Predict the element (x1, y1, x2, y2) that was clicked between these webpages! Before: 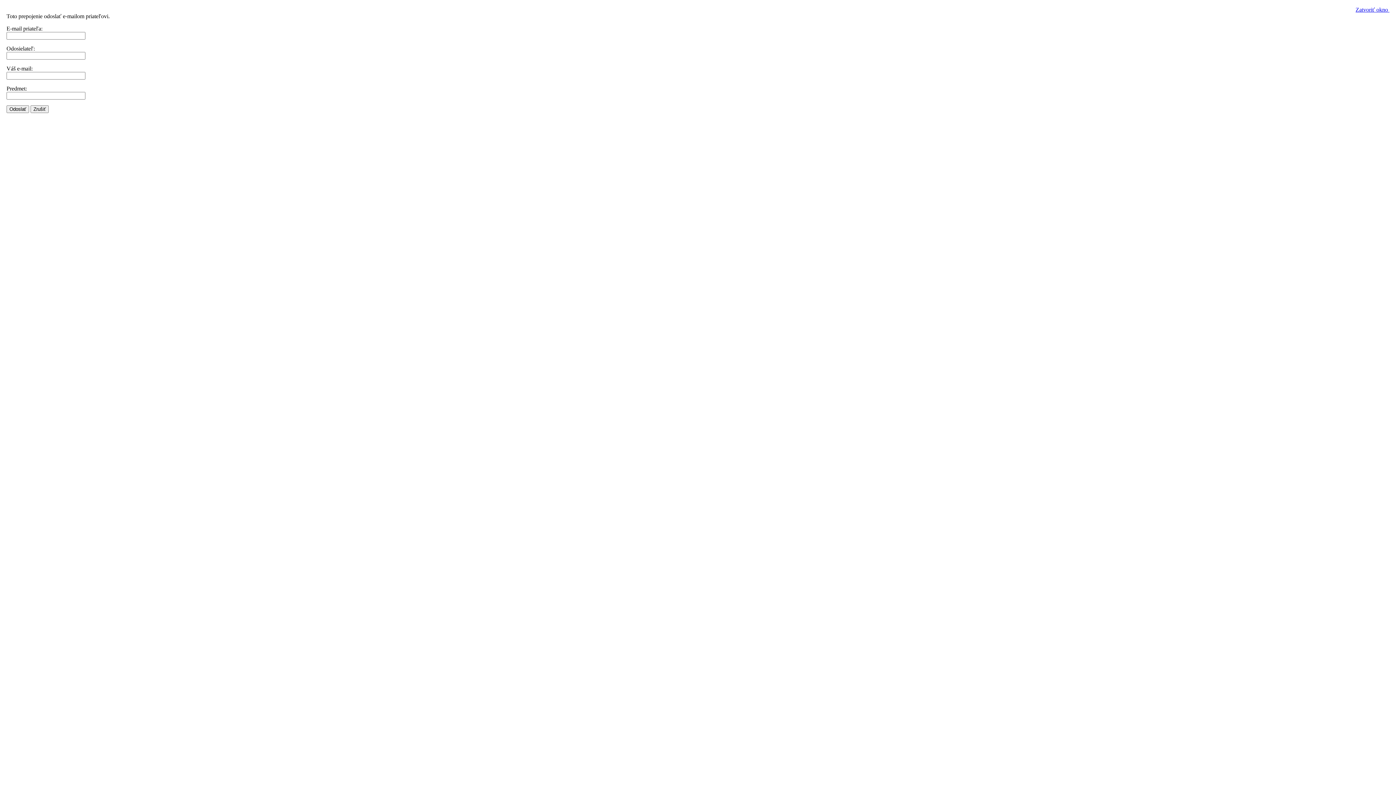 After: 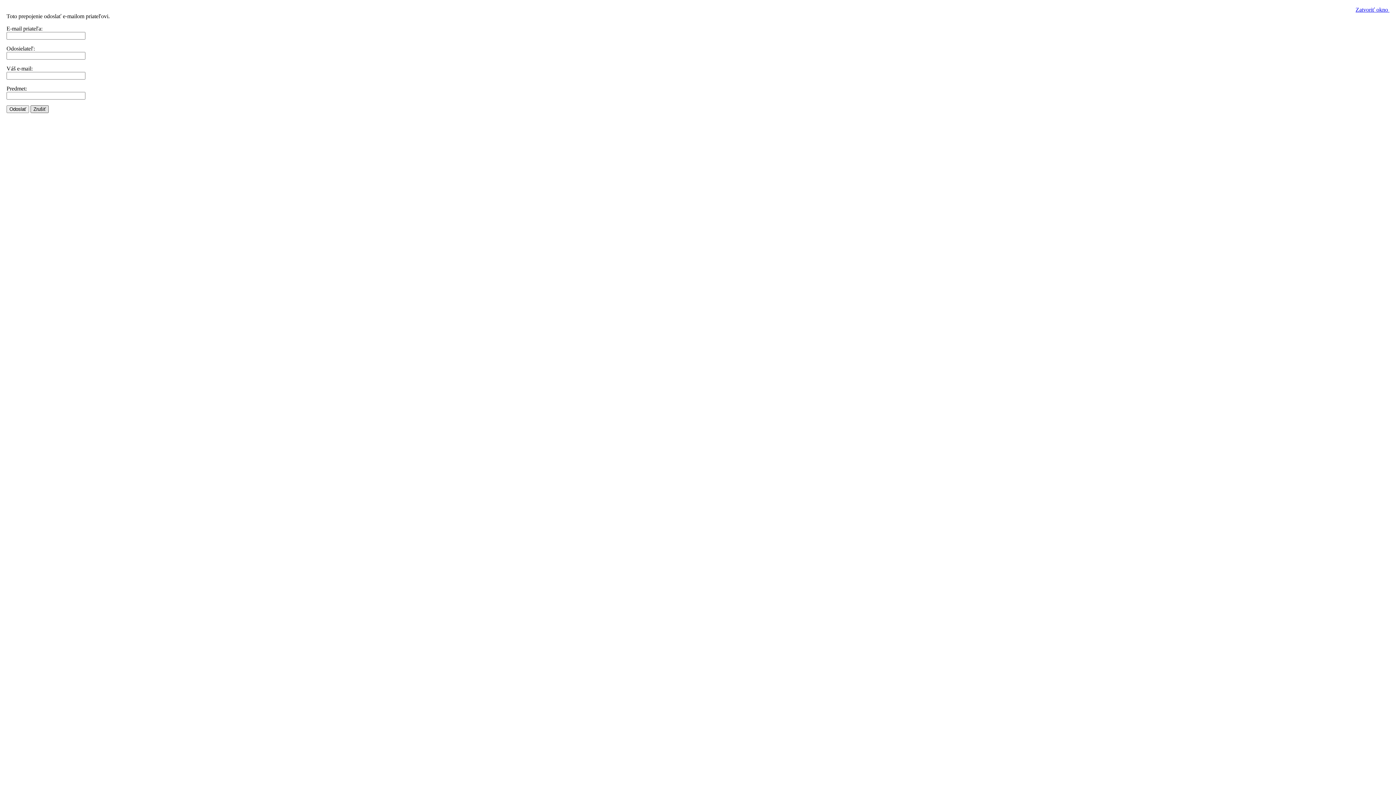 Action: bbox: (30, 105, 48, 113) label: Zrušiť